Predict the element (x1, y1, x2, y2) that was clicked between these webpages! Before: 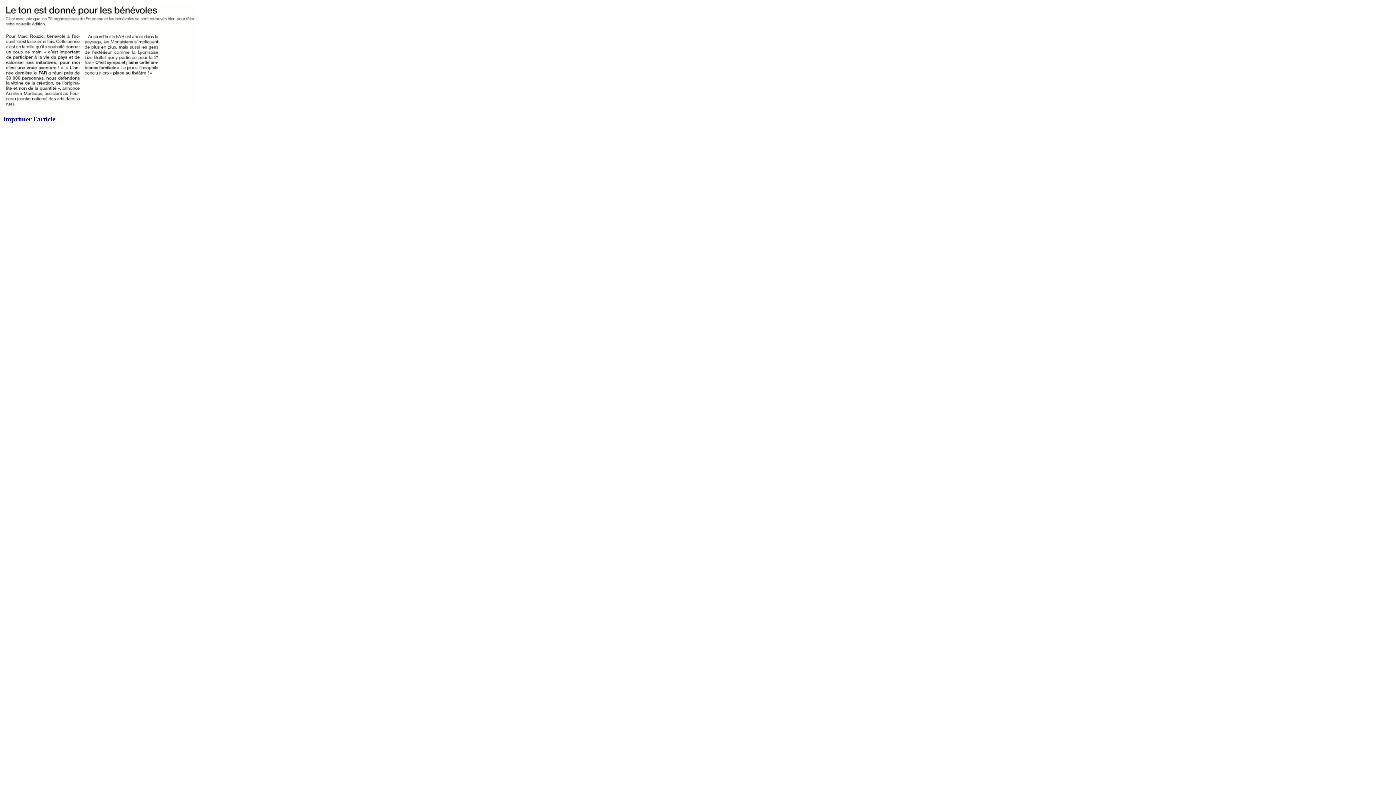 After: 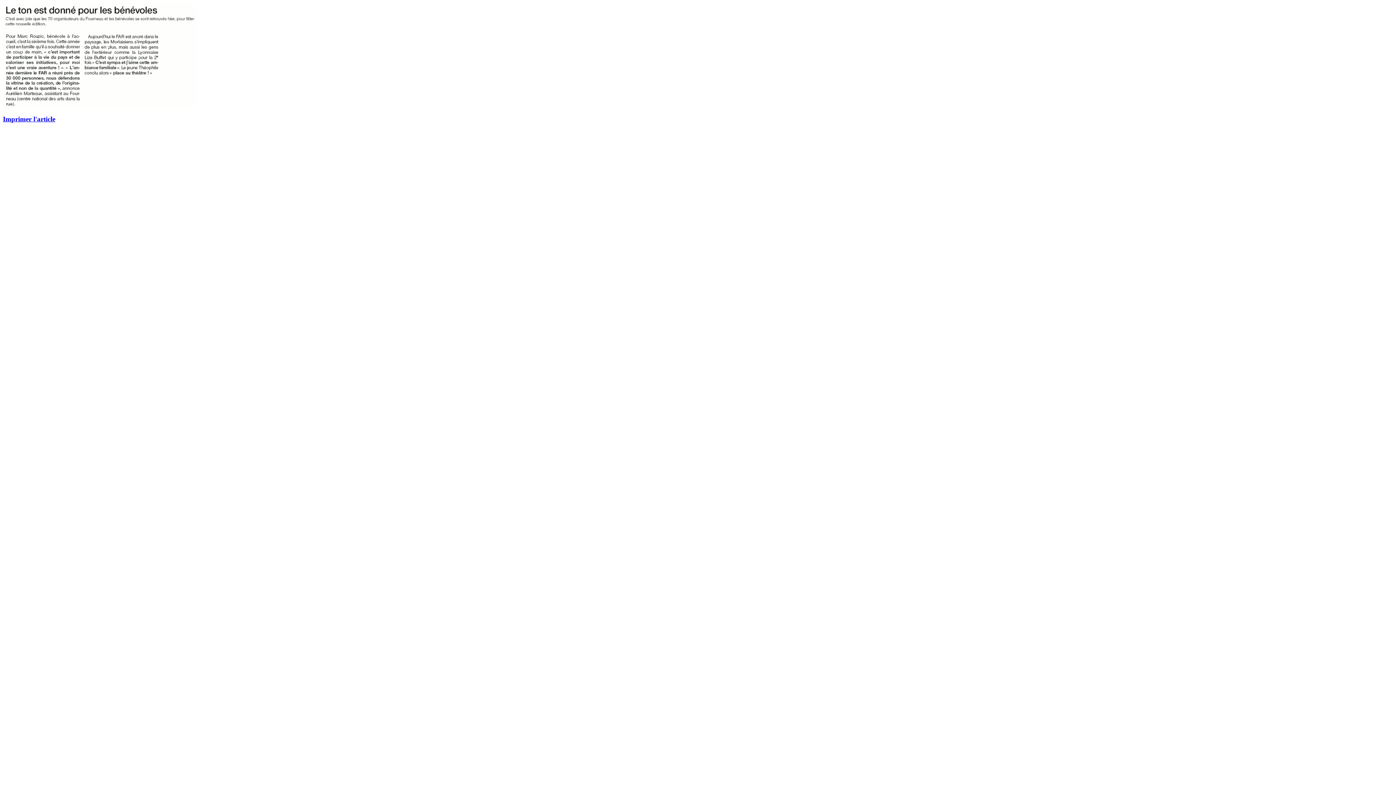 Action: label: Imprimer l'article bbox: (2, 115, 55, 122)